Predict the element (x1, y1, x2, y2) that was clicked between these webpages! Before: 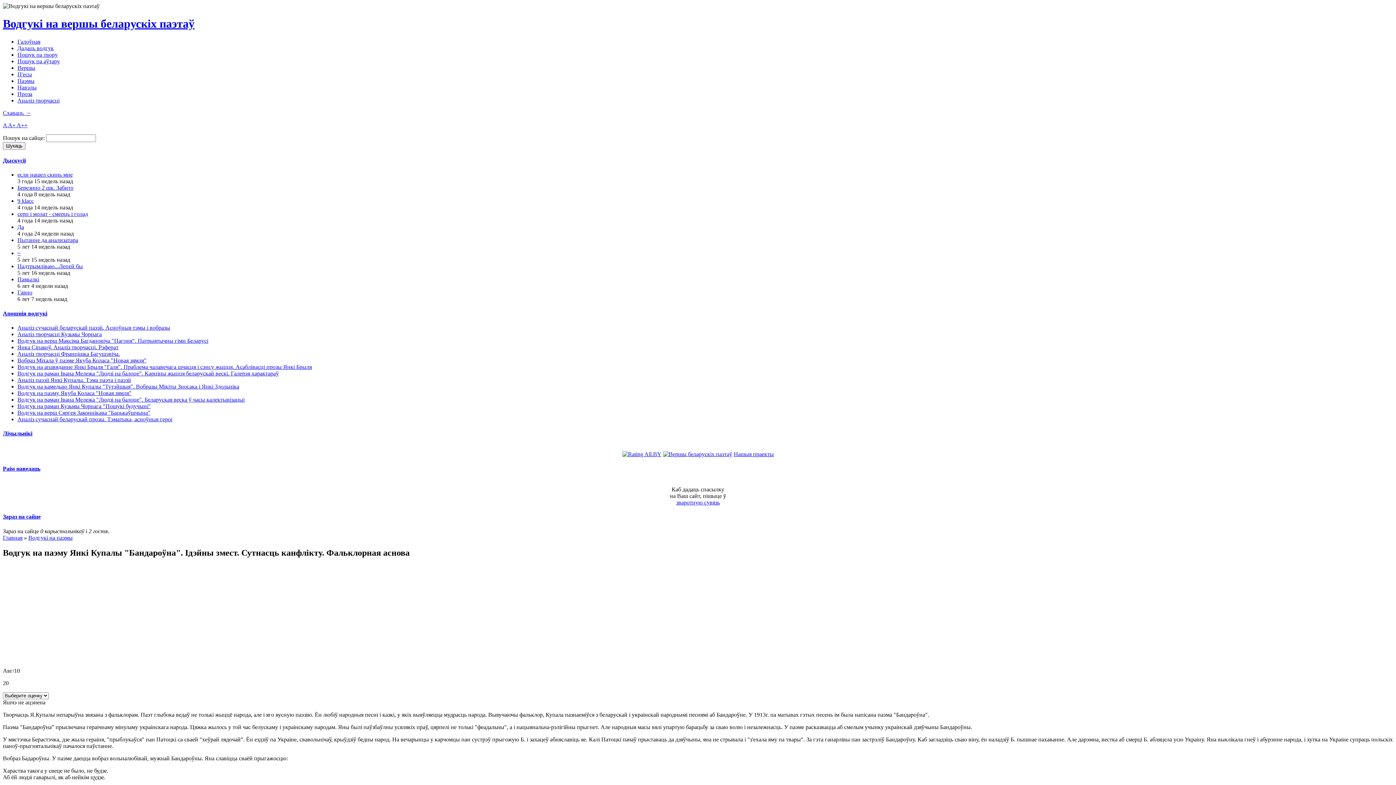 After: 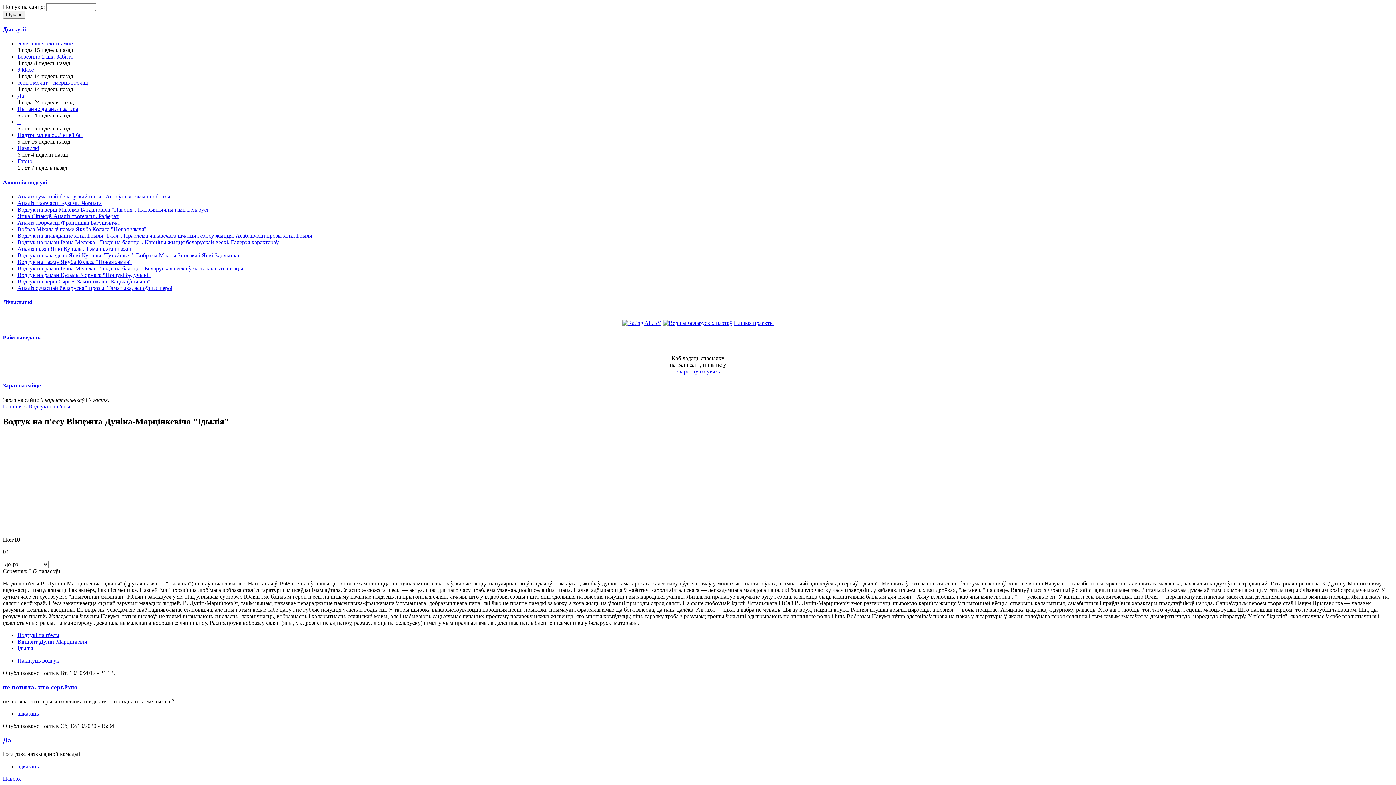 Action: bbox: (17, 224, 24, 230) label: Да